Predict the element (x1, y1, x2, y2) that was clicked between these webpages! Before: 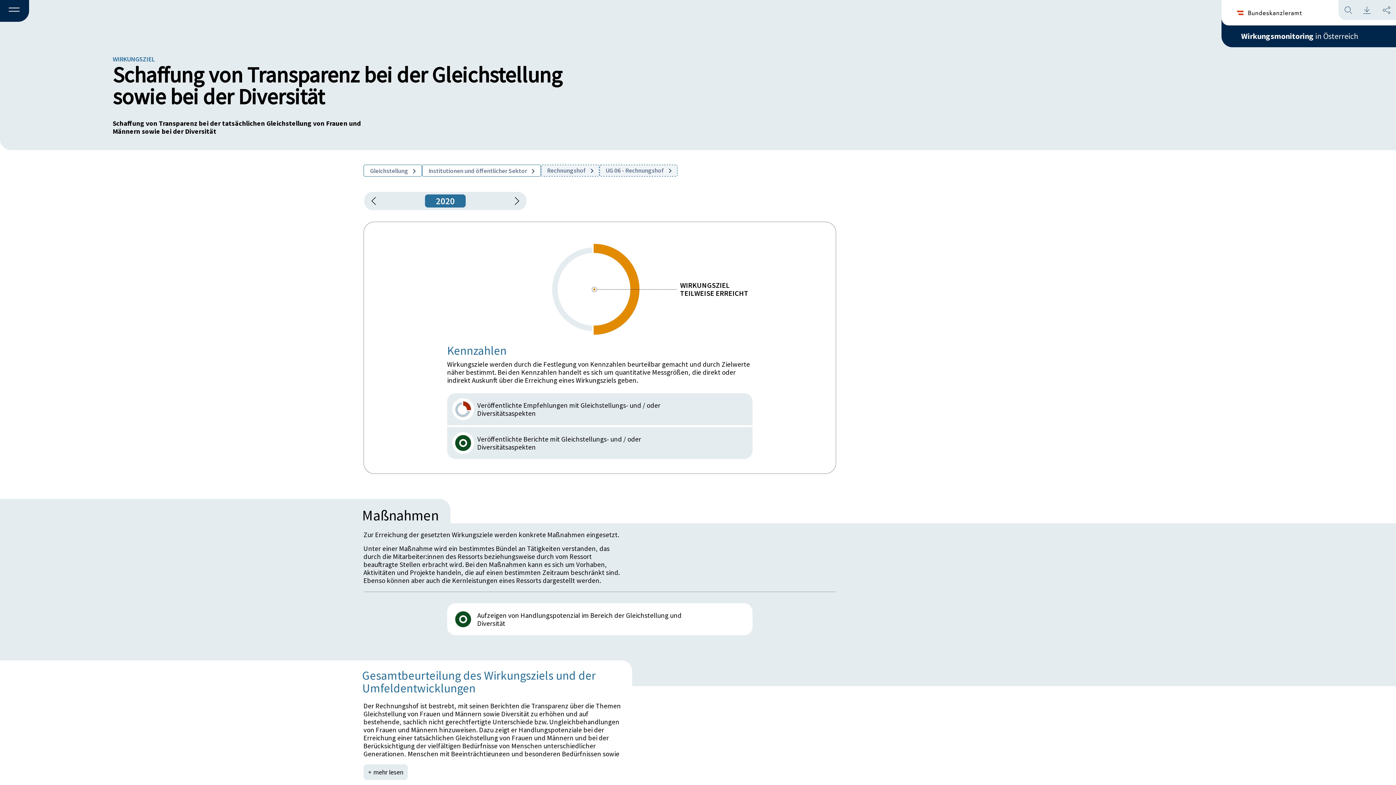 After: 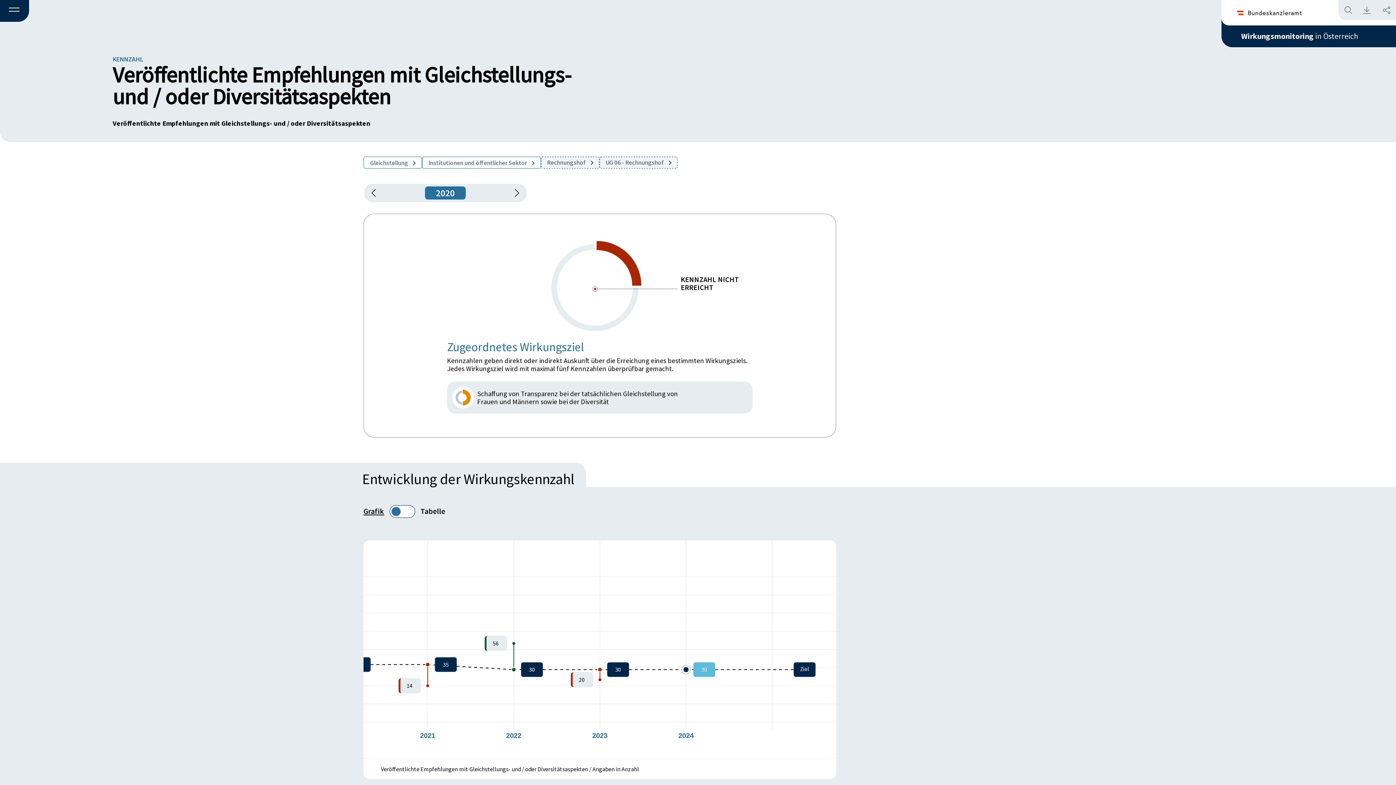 Action: label: Veröffentlichte Empfehlungen mit Gleichstellungs- und / oder Diversitätsaspekten bbox: (447, 393, 752, 425)